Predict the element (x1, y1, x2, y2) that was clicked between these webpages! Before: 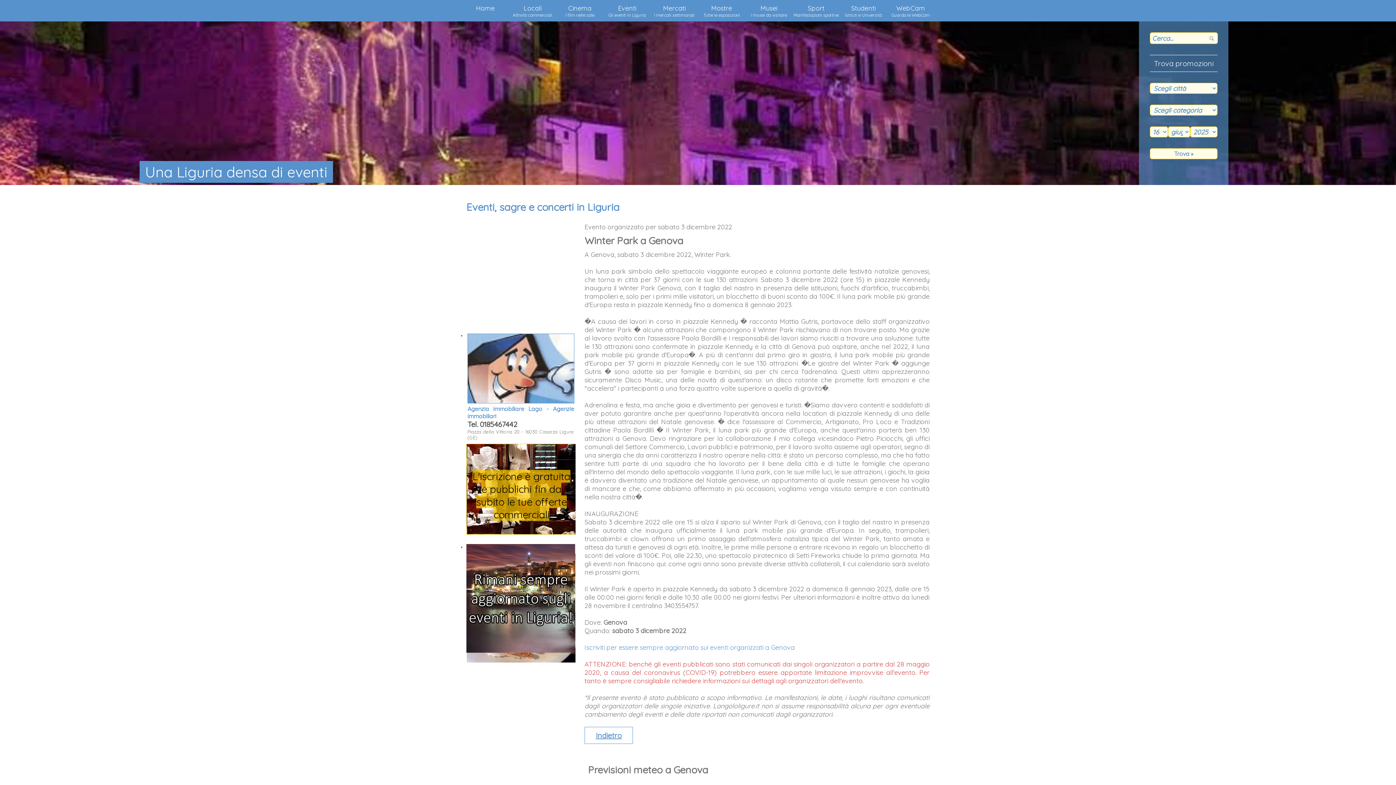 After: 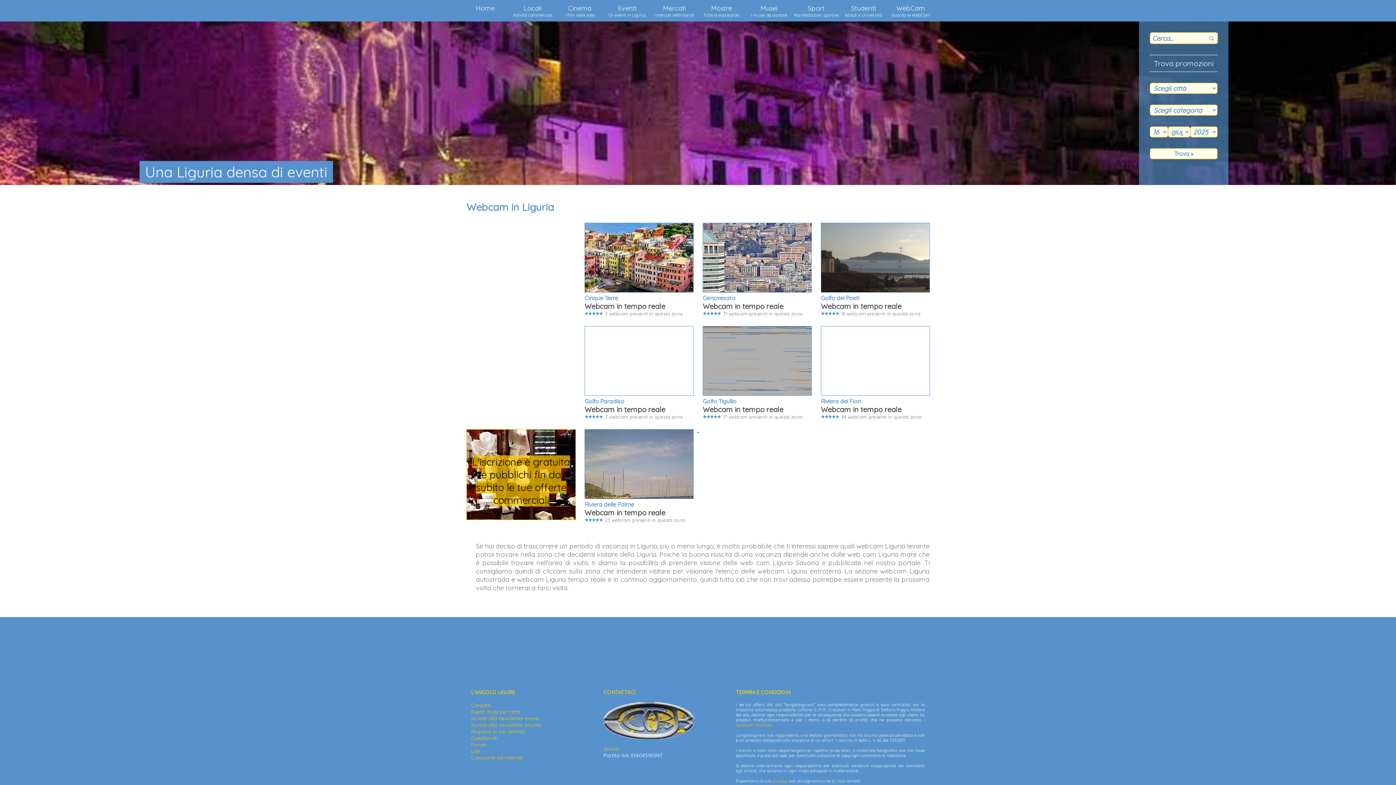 Action: bbox: (887, 0, 934, 21) label: WebCam
Guarda le WebCam